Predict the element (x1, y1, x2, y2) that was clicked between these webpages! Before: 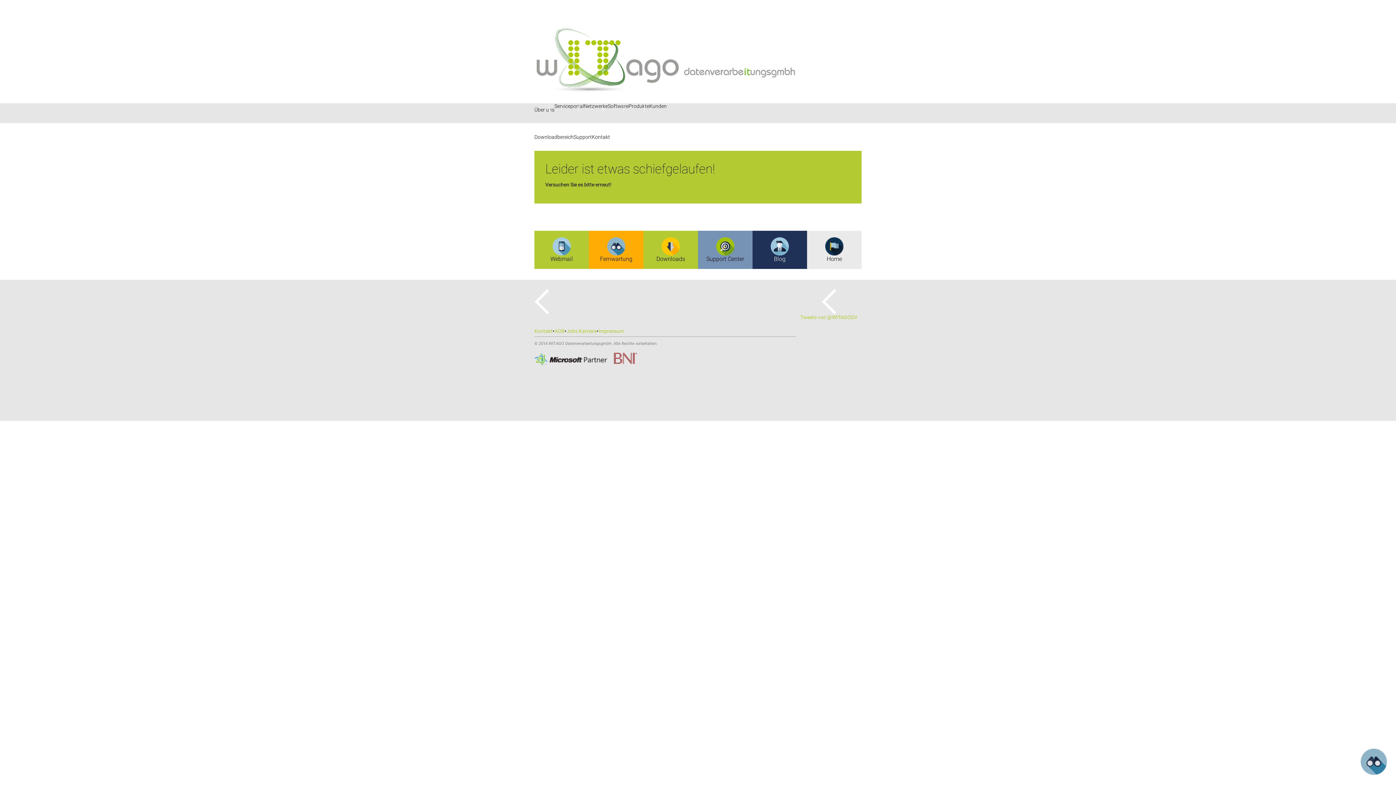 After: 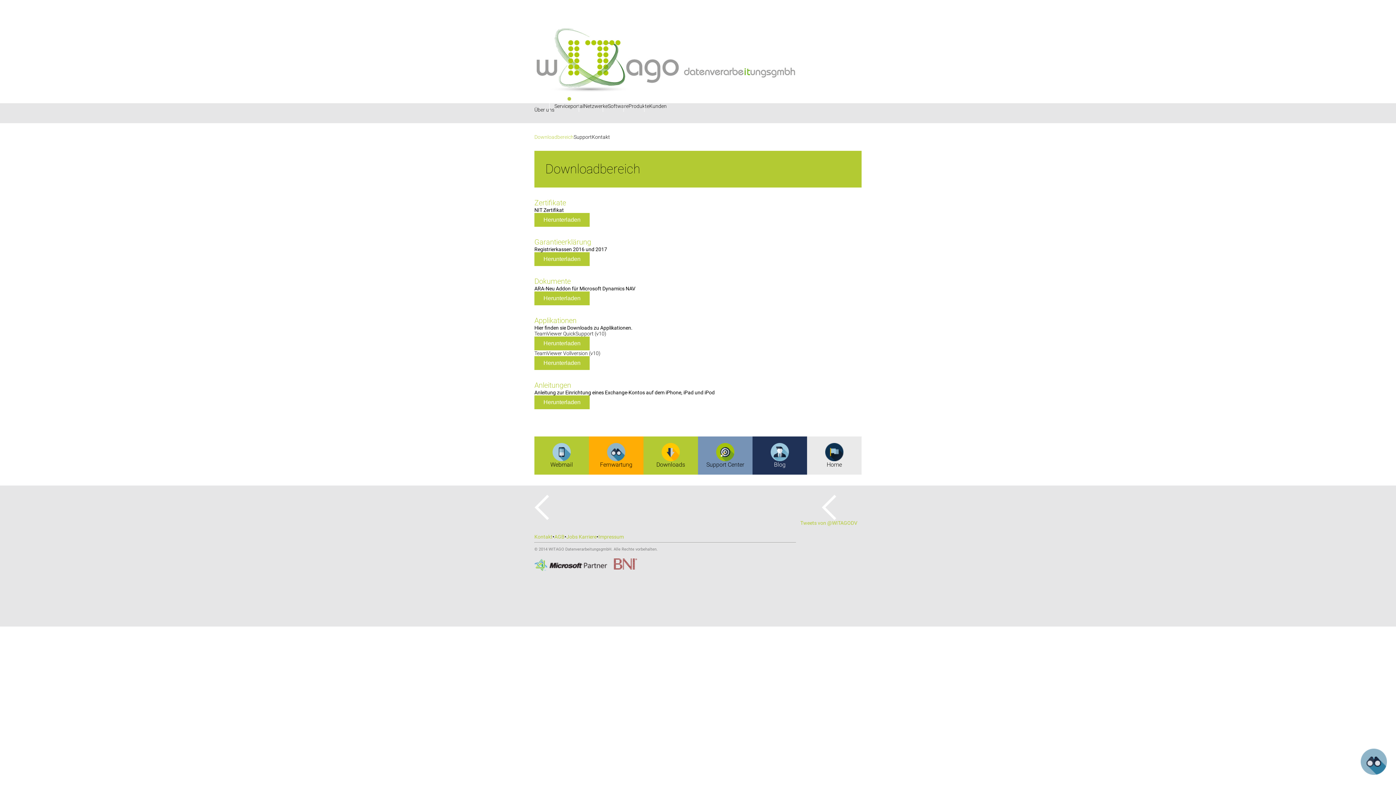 Action: bbox: (643, 230, 698, 269) label: Downloads